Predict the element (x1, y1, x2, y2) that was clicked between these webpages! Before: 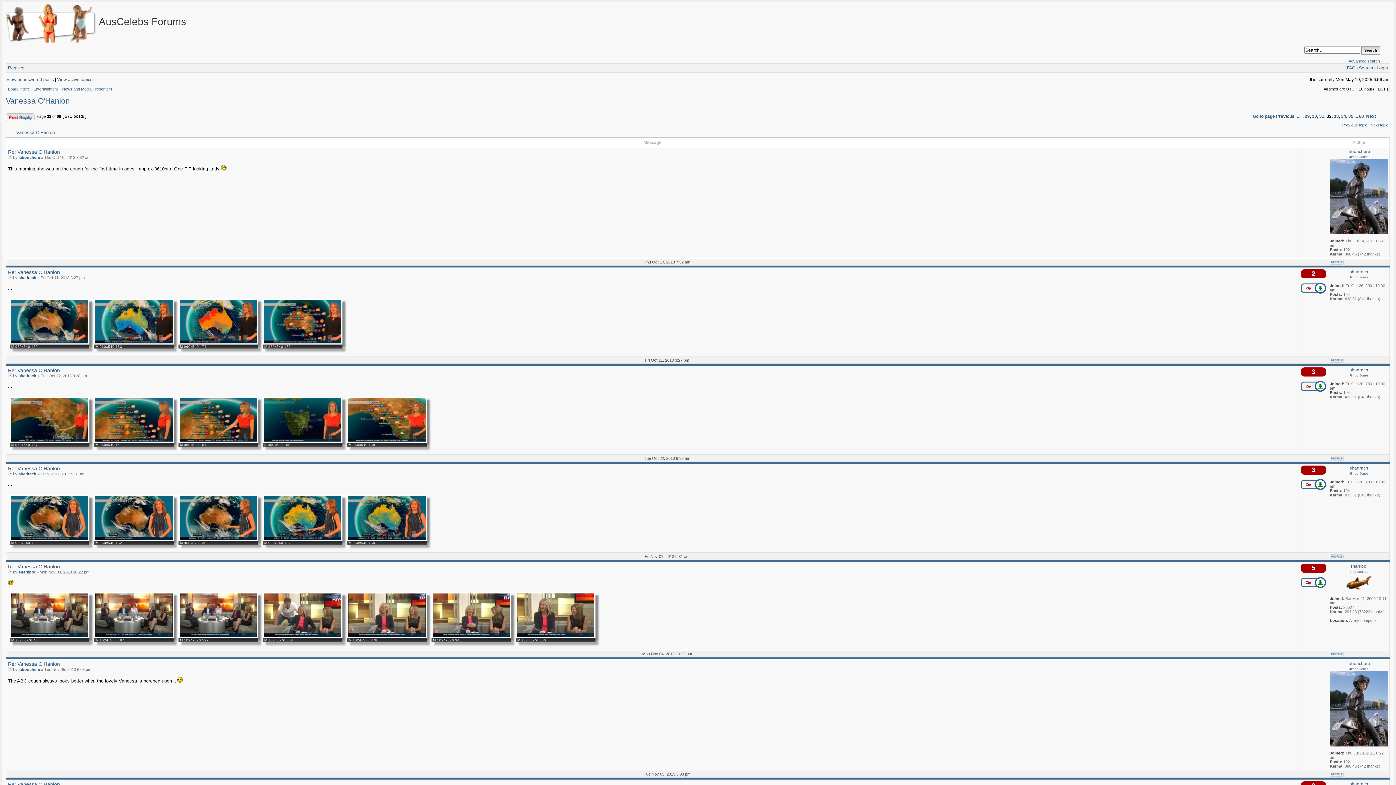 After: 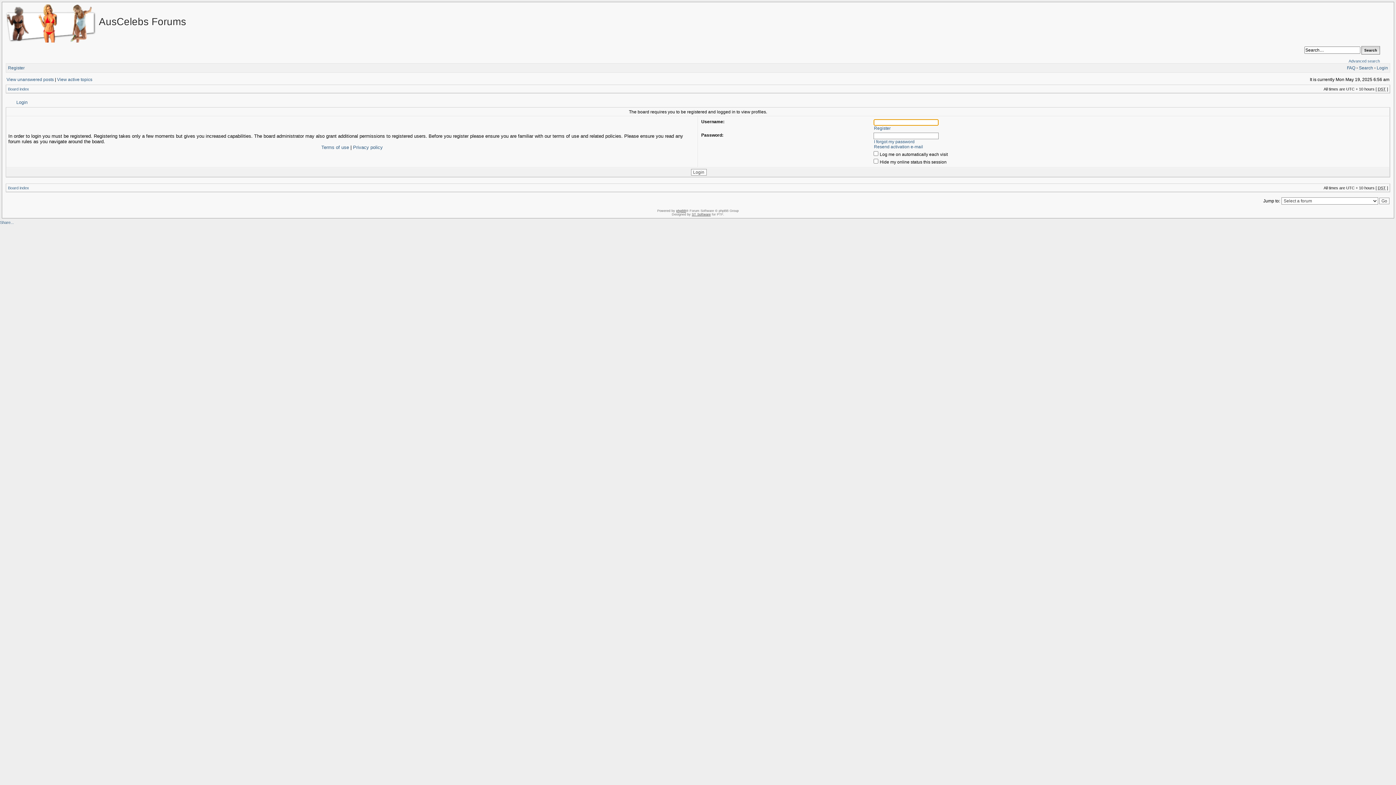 Action: bbox: (1330, 773, 1344, 777)